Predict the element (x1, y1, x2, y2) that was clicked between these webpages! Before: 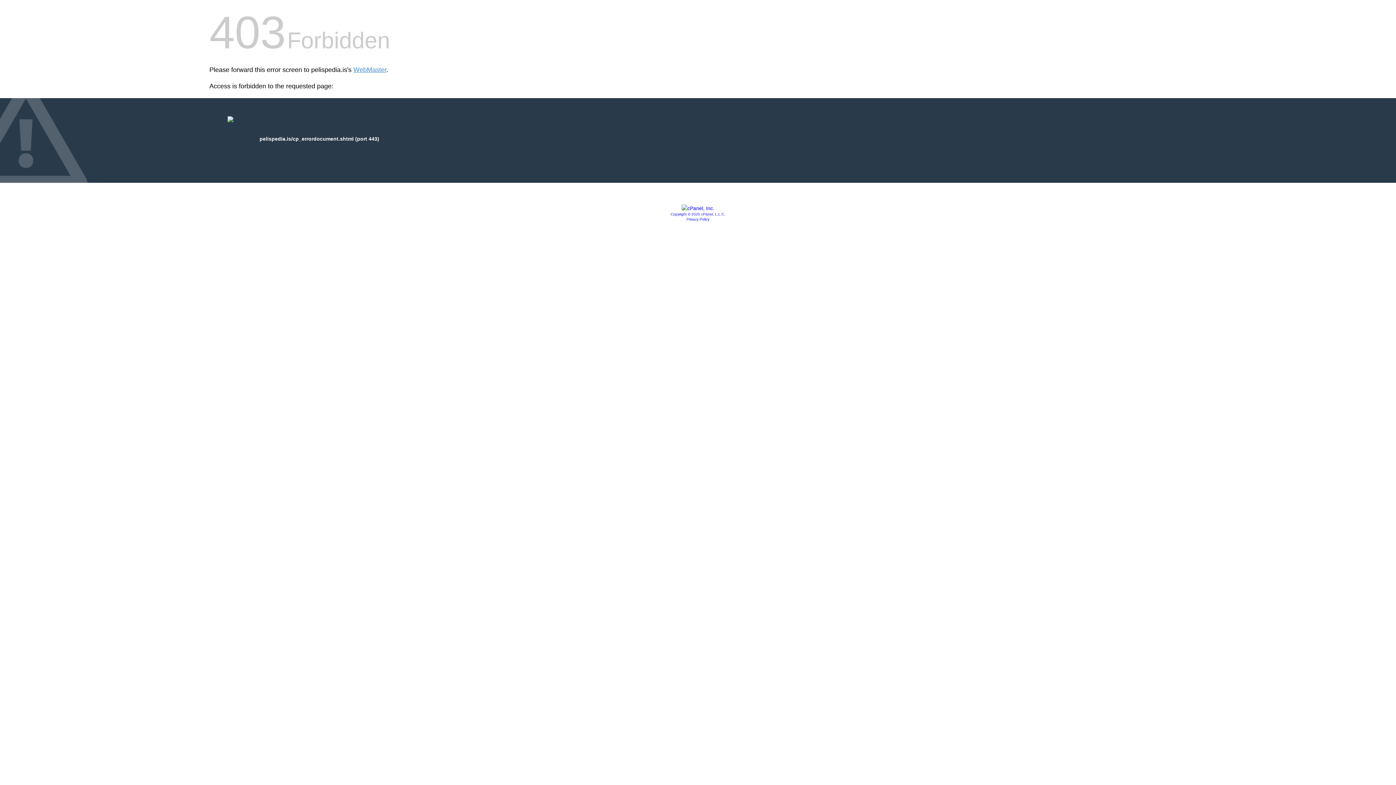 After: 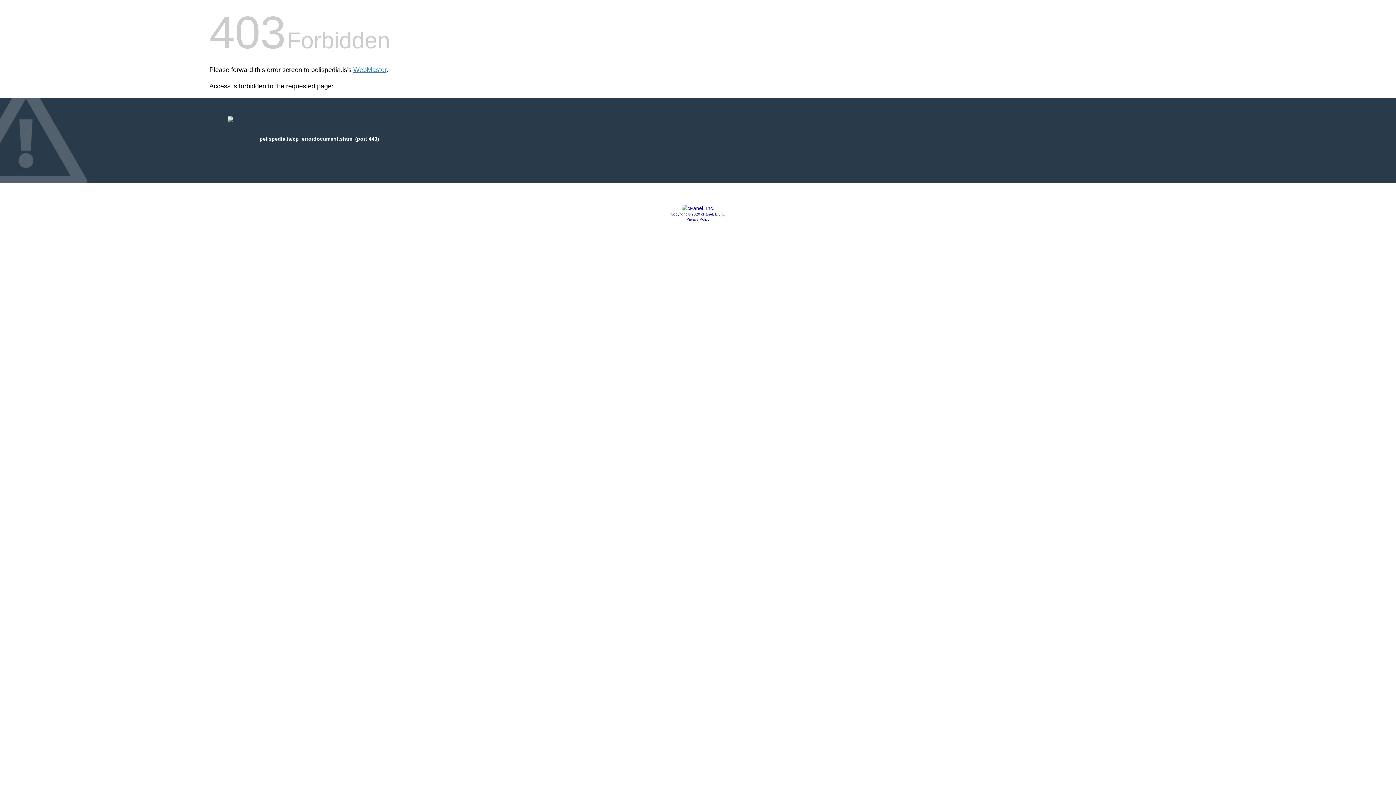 Action: bbox: (681, 205, 714, 211)